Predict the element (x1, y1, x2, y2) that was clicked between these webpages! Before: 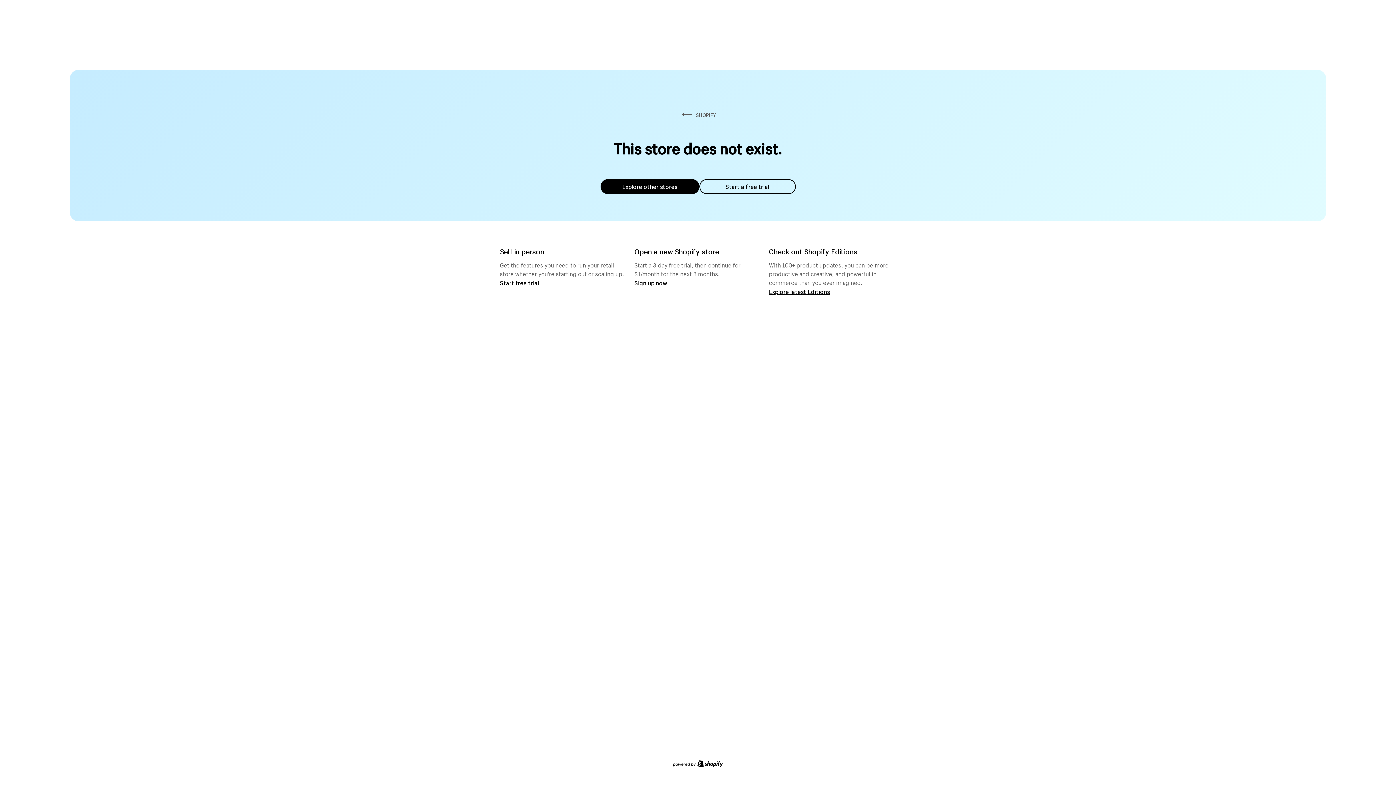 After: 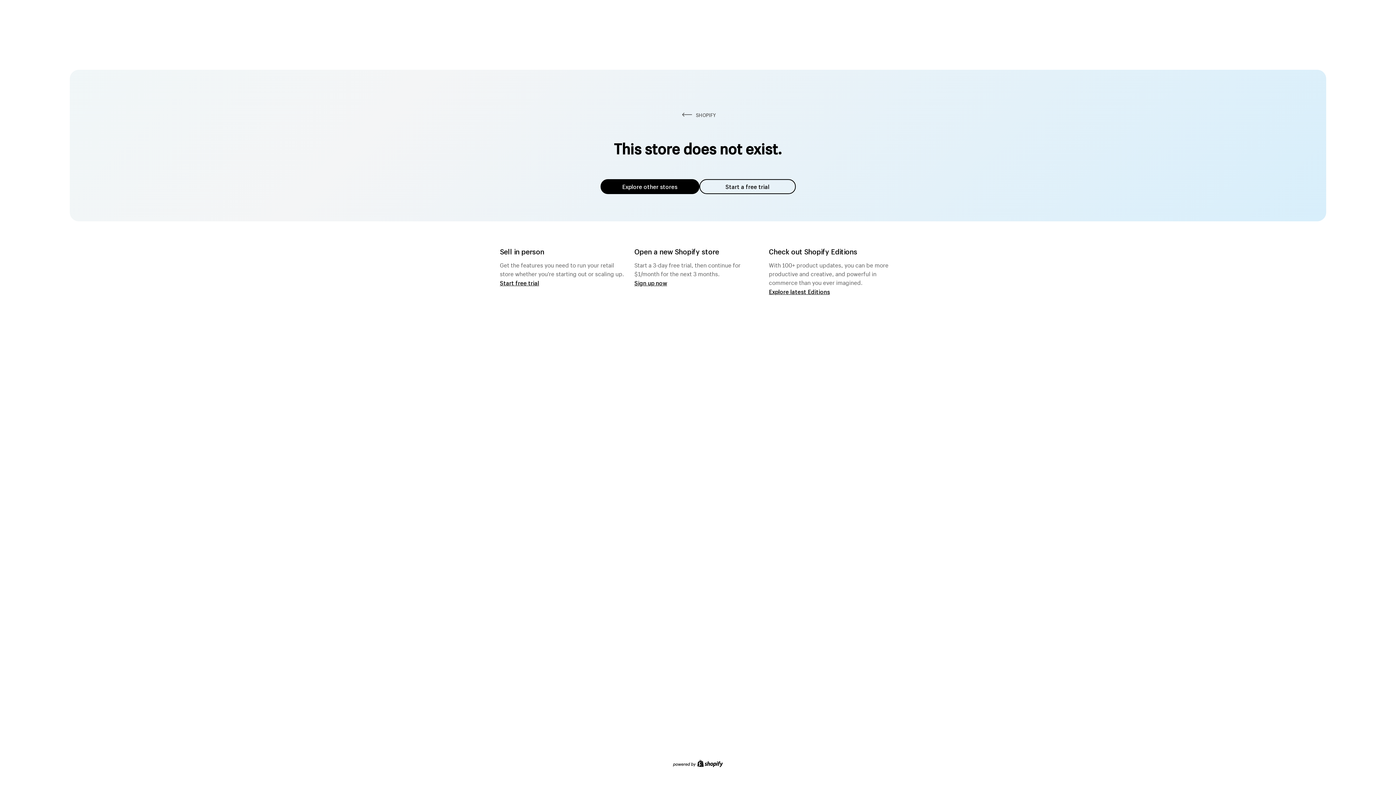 Action: label: Explore other stores bbox: (600, 179, 699, 194)